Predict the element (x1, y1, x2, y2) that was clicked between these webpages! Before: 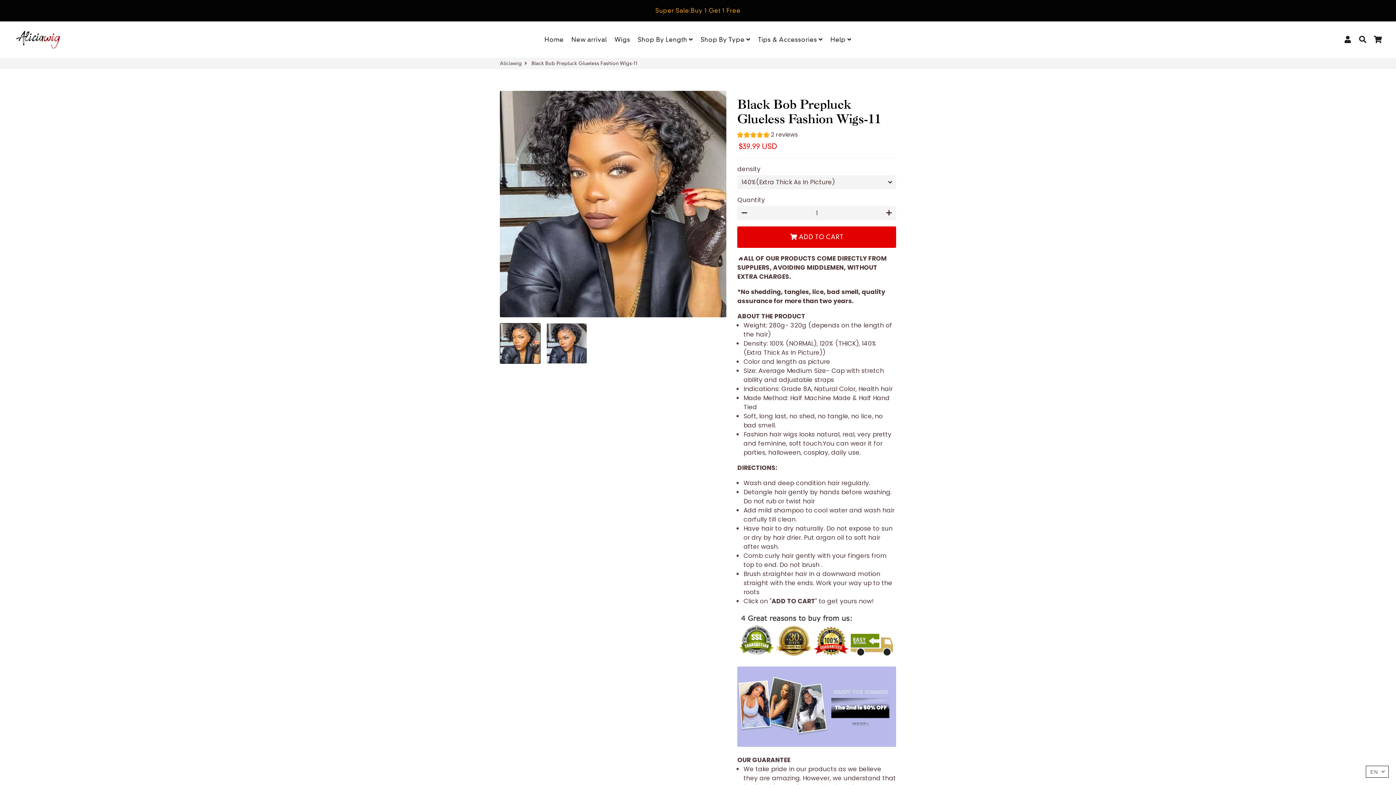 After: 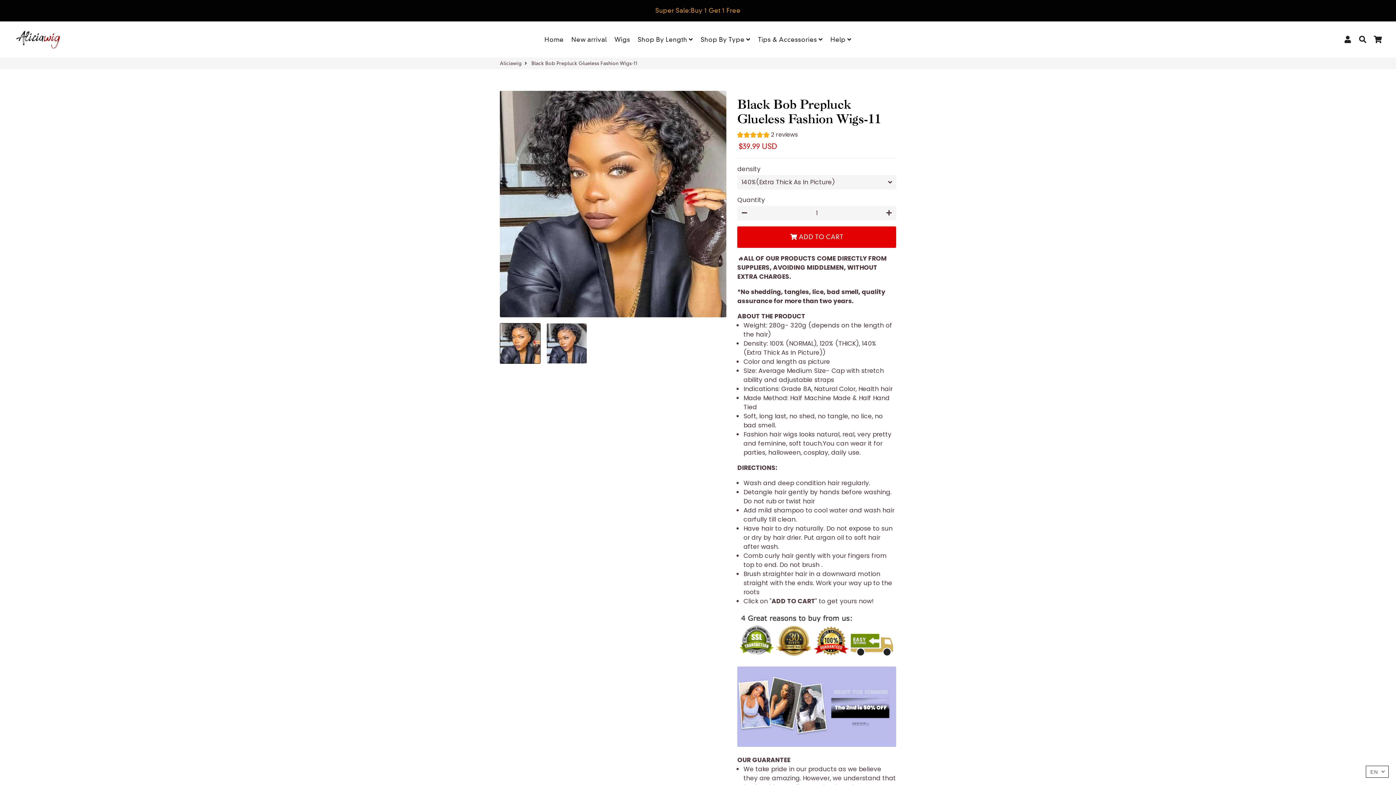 Action: bbox: (500, 323, 540, 364)